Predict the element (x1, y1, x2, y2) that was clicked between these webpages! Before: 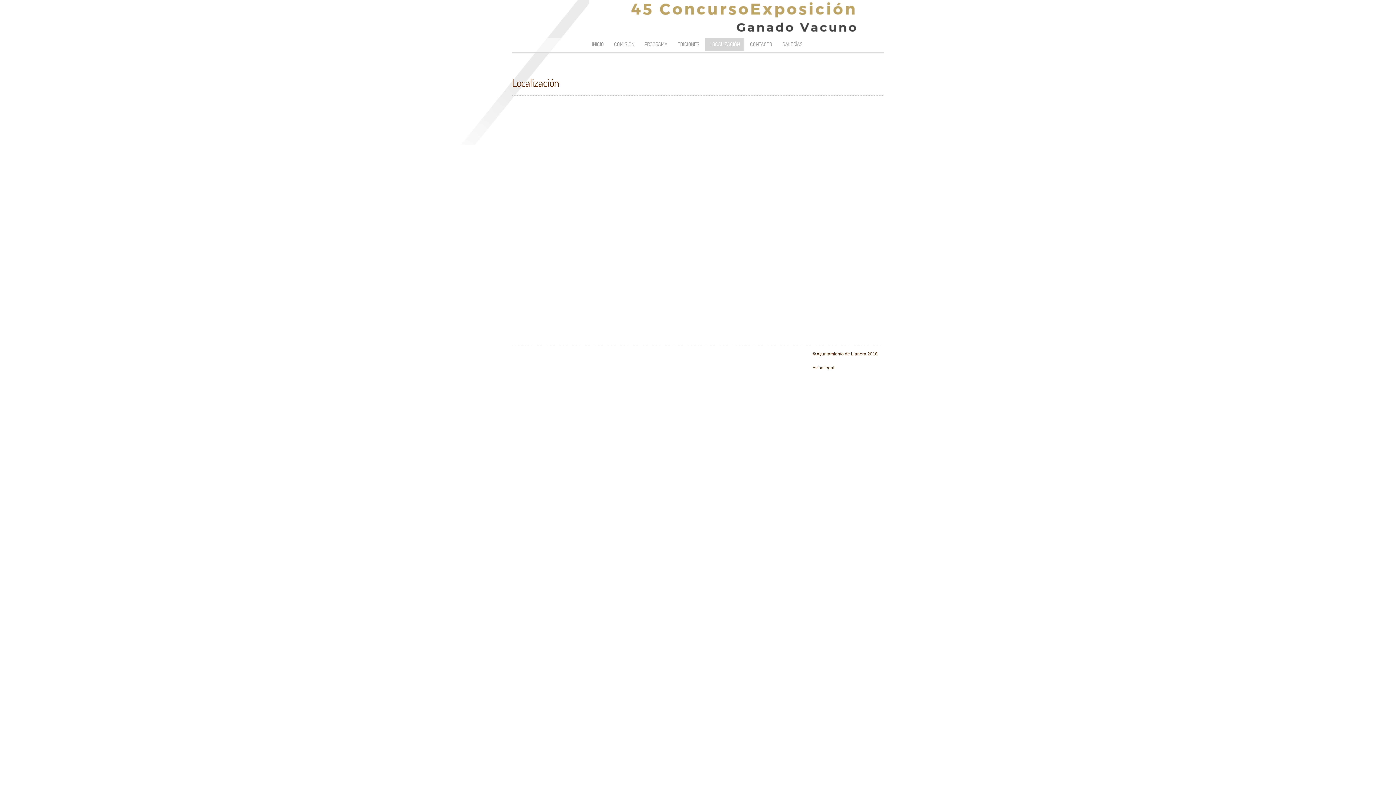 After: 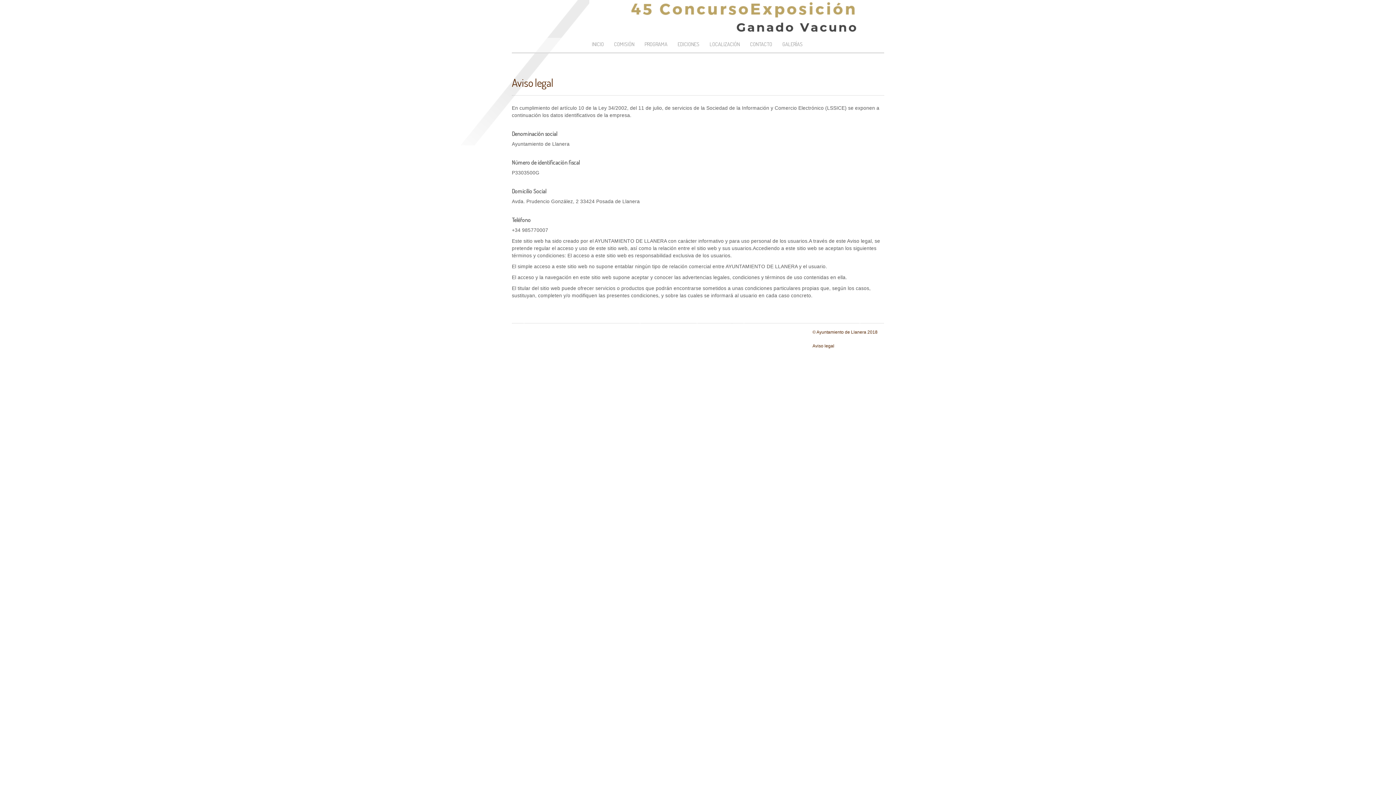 Action: label: Aviso legal bbox: (807, 361, 883, 374)